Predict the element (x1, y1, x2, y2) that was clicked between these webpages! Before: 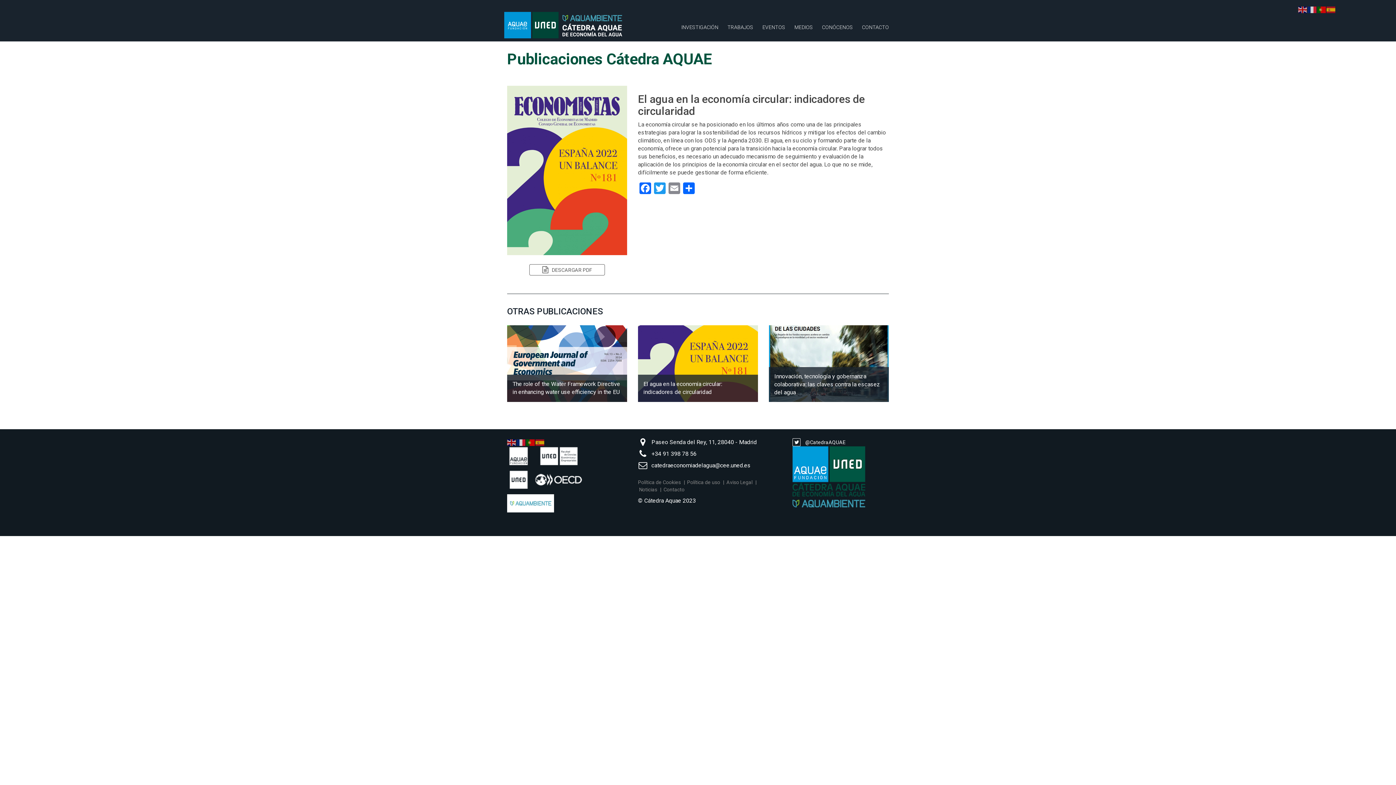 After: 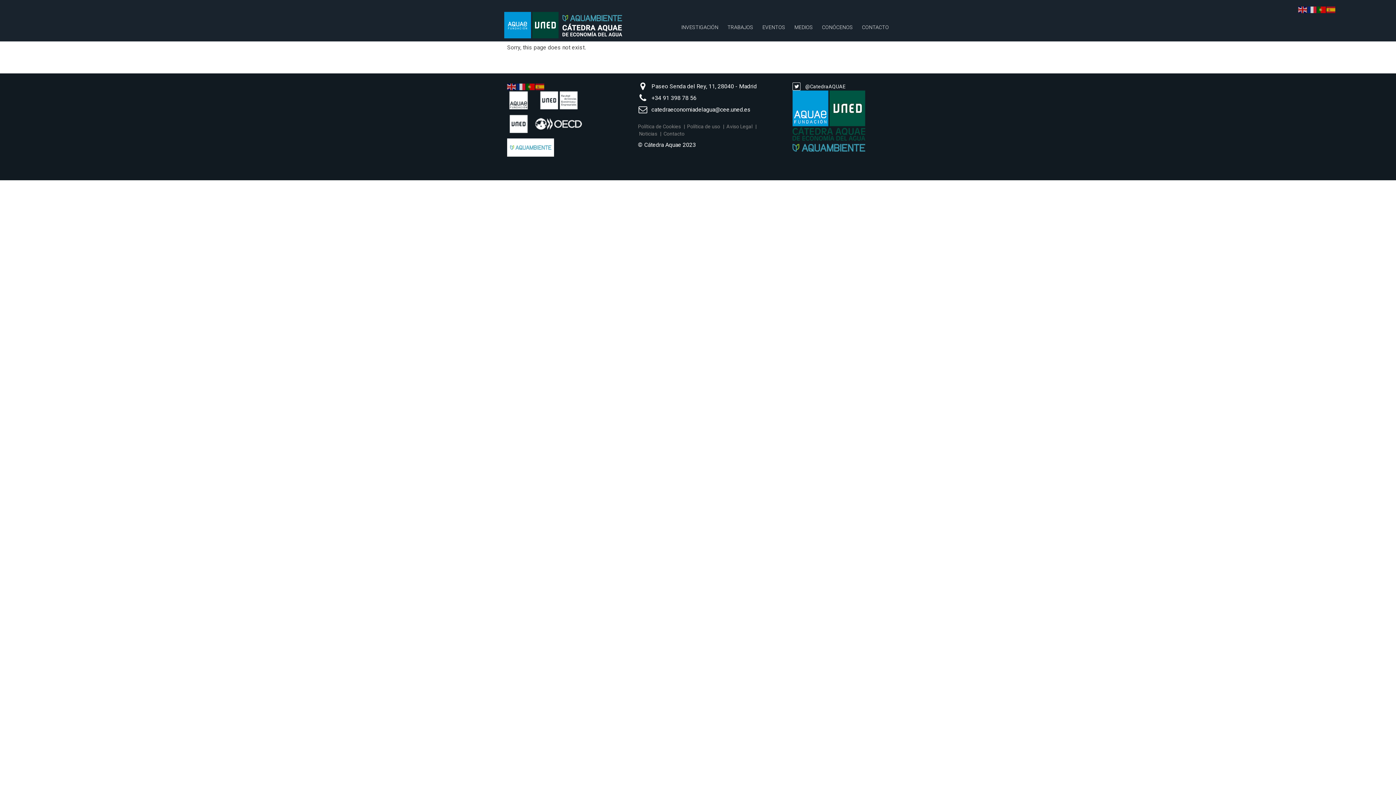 Action: label: BASES DE DATOS bbox: (681, 80, 722, 86)